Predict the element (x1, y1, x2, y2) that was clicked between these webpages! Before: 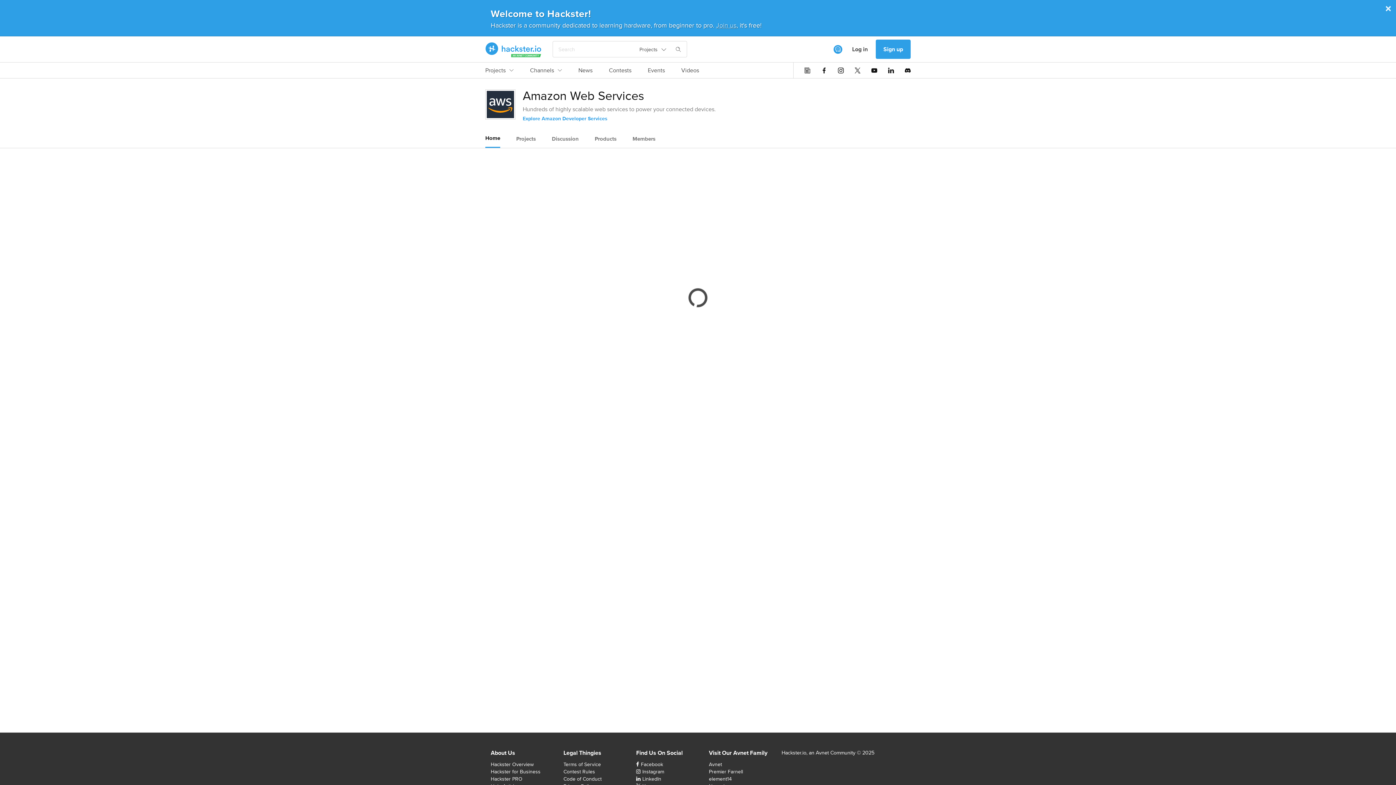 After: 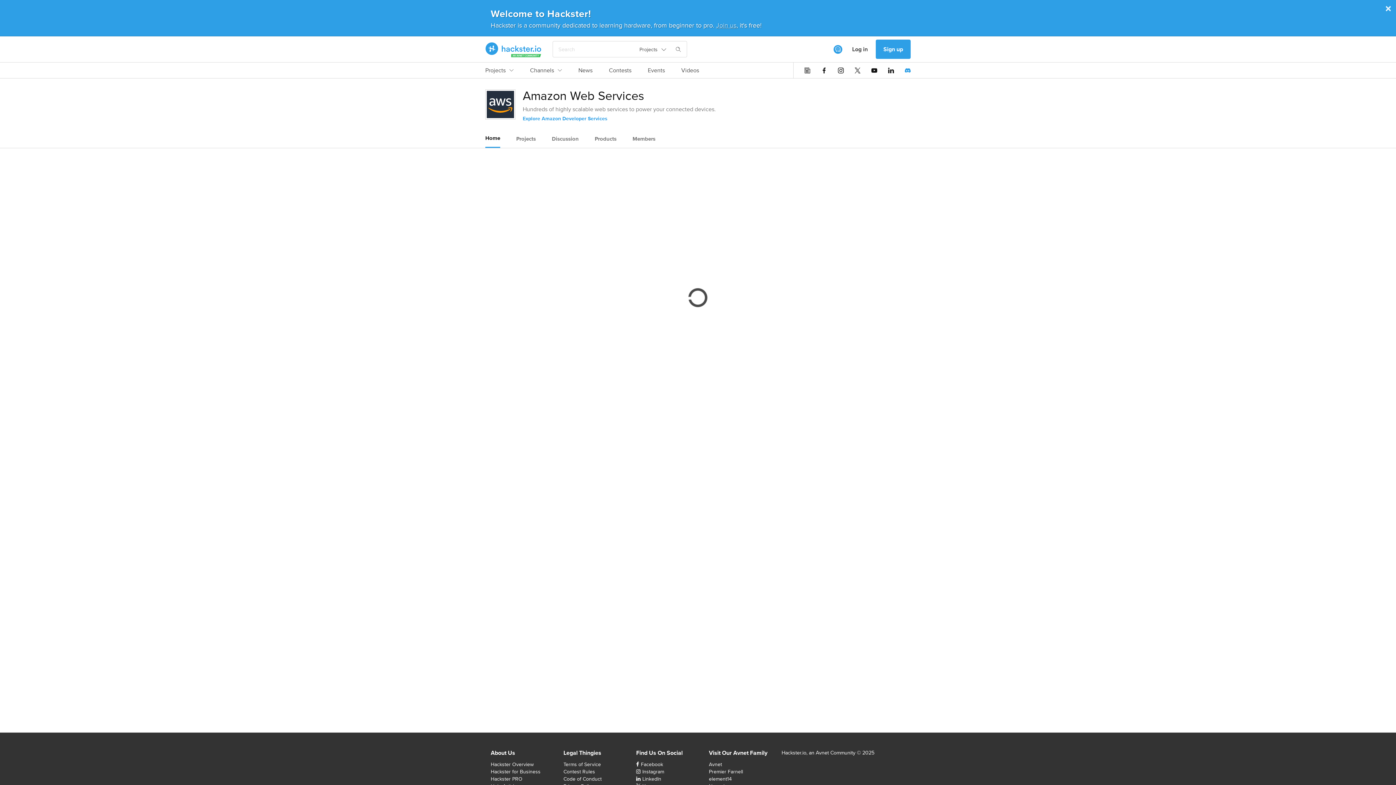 Action: bbox: (905, 67, 910, 73)